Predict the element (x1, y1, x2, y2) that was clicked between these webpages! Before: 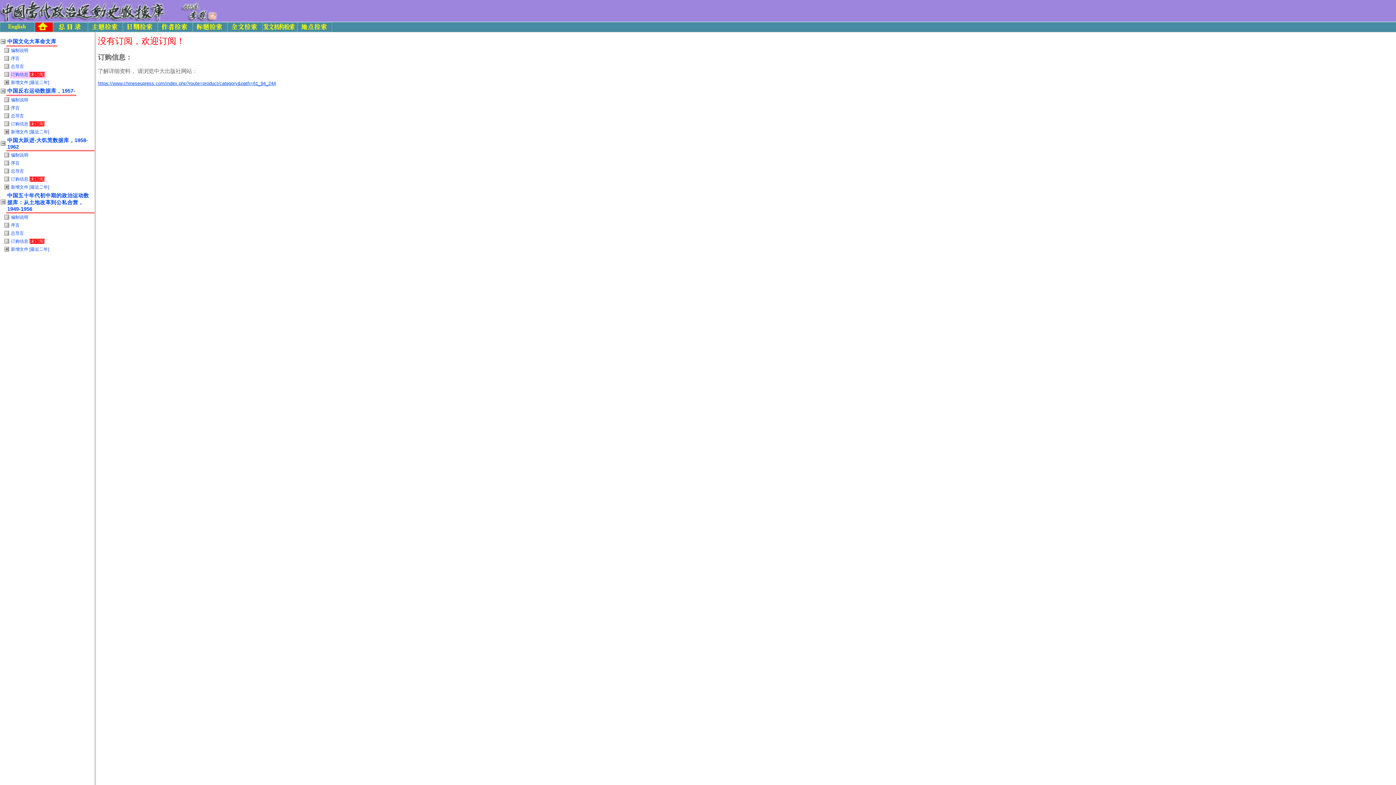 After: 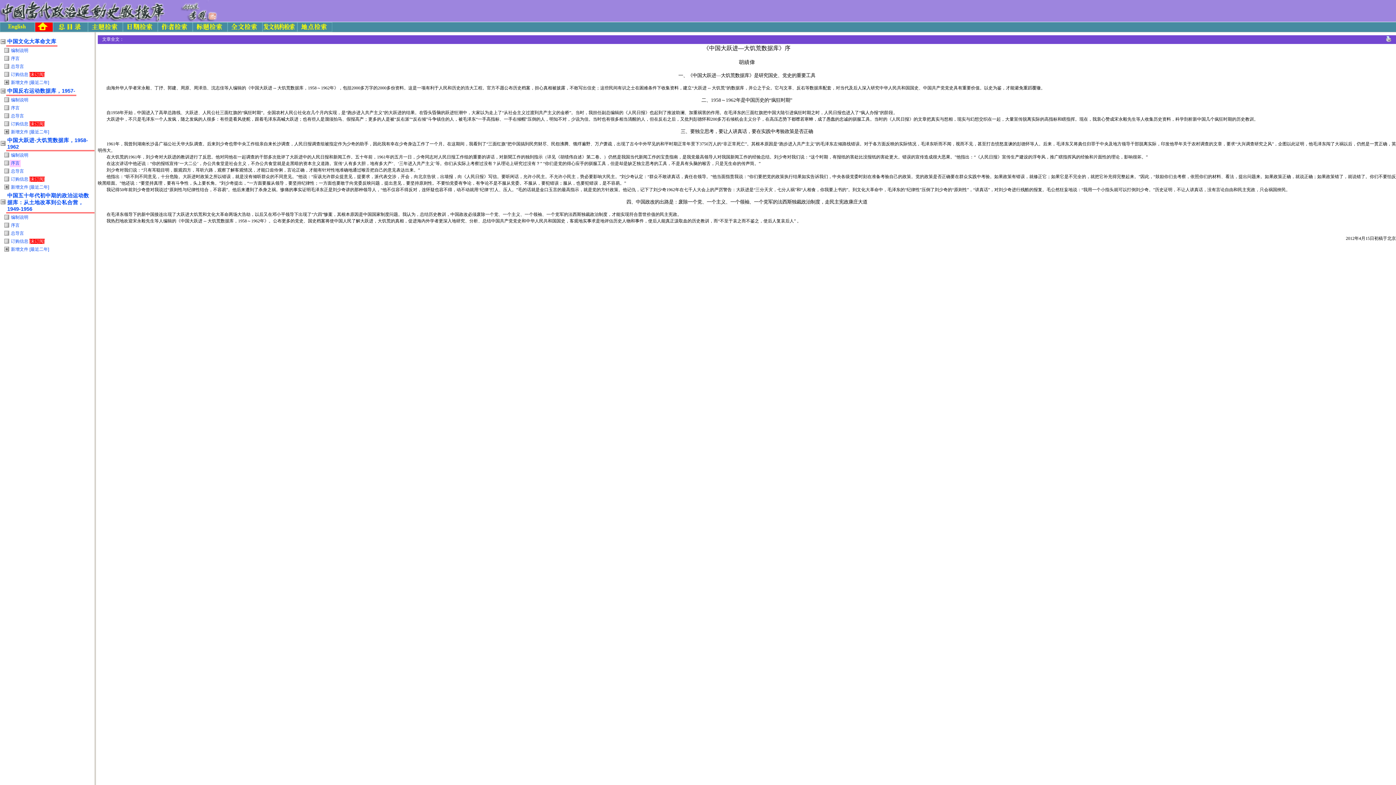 Action: label: 序言 bbox: (10, 160, 19, 165)